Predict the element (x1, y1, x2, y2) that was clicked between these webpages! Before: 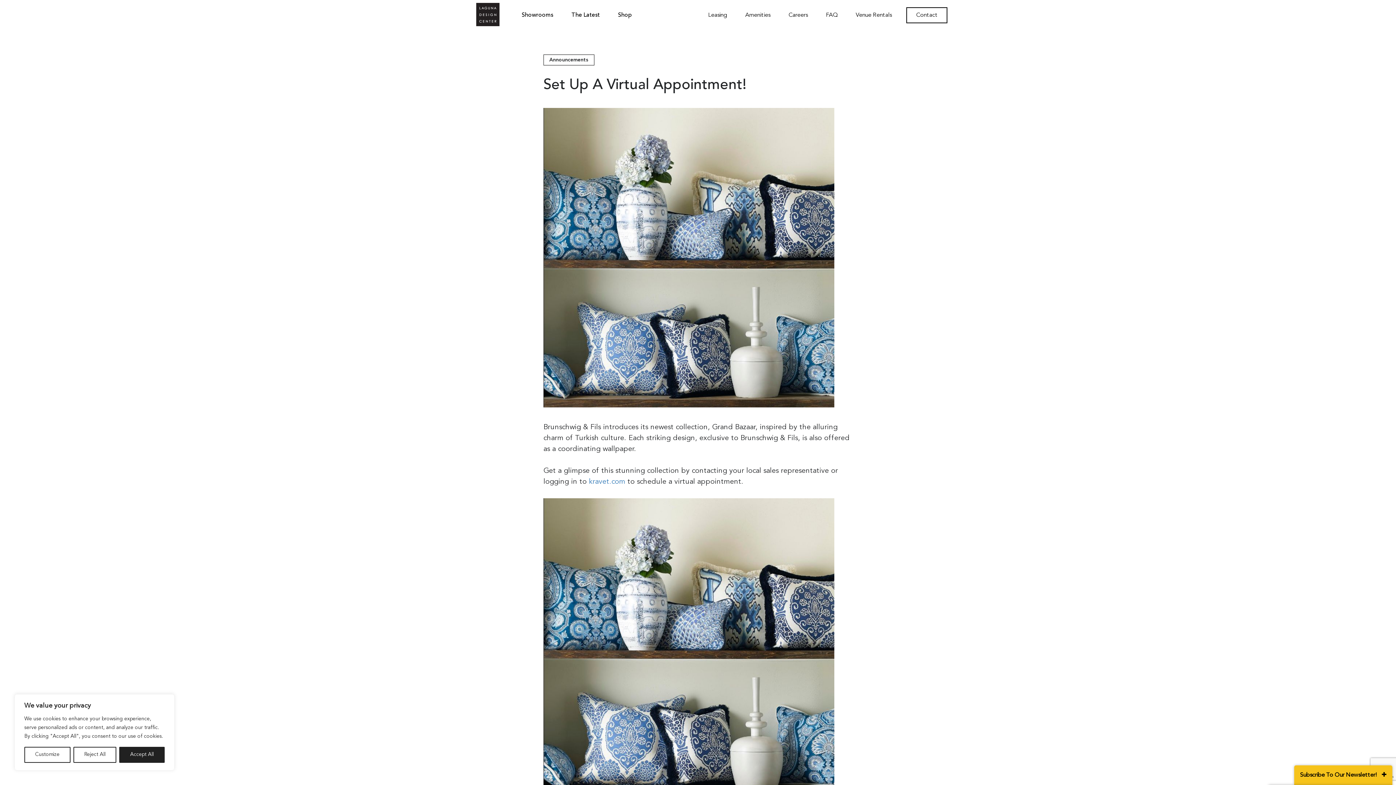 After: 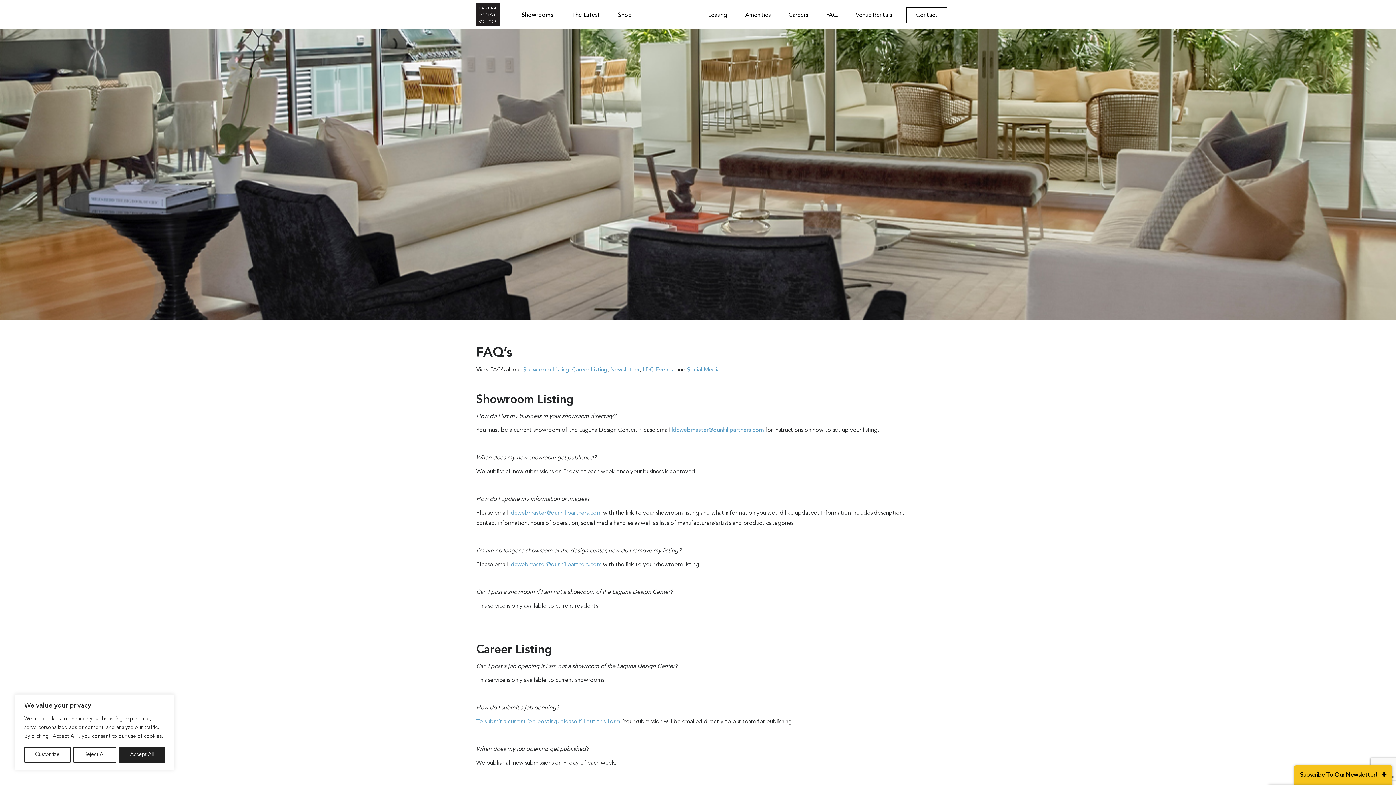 Action: bbox: (822, 7, 841, 23) label: FAQ